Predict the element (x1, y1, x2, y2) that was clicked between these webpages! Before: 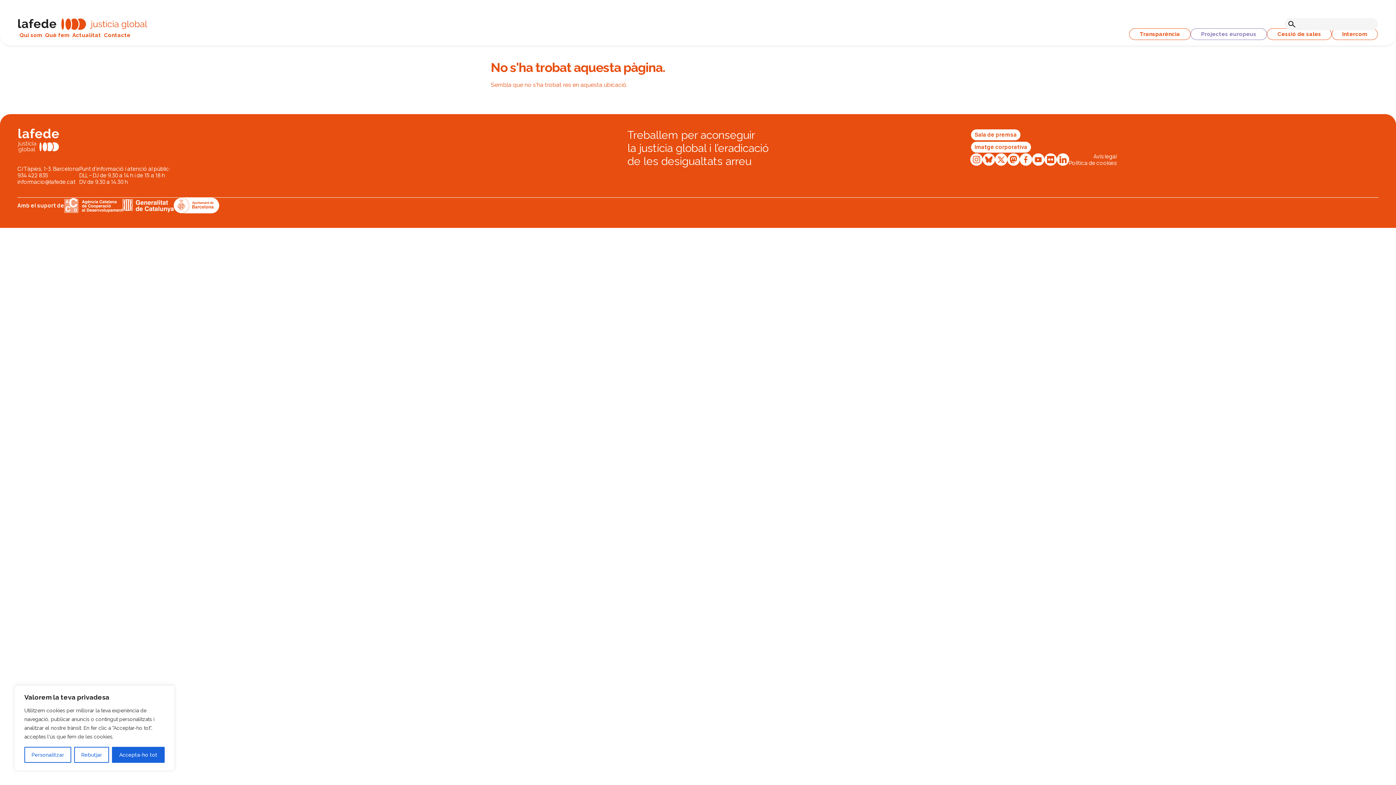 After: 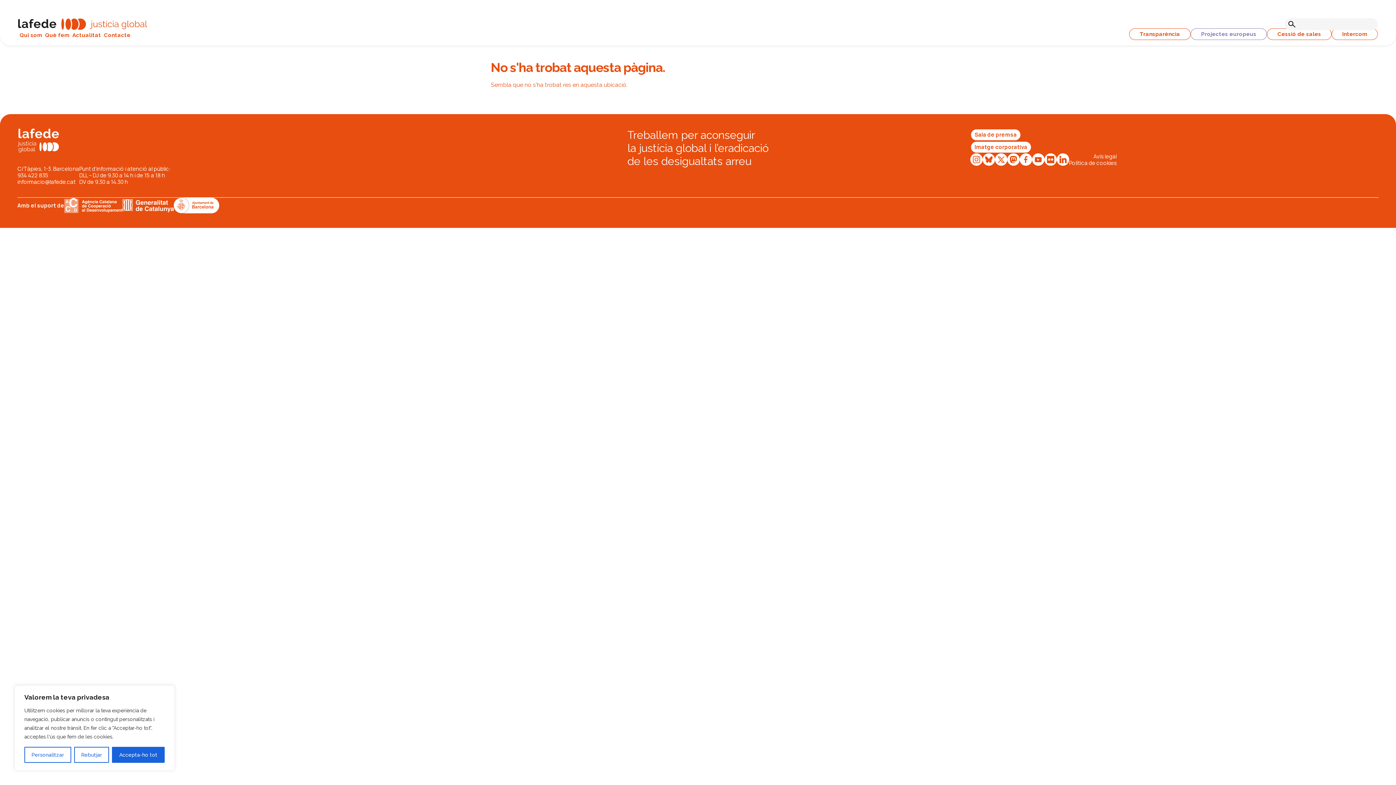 Action: bbox: (104, 31, 130, 39) label: Contacte